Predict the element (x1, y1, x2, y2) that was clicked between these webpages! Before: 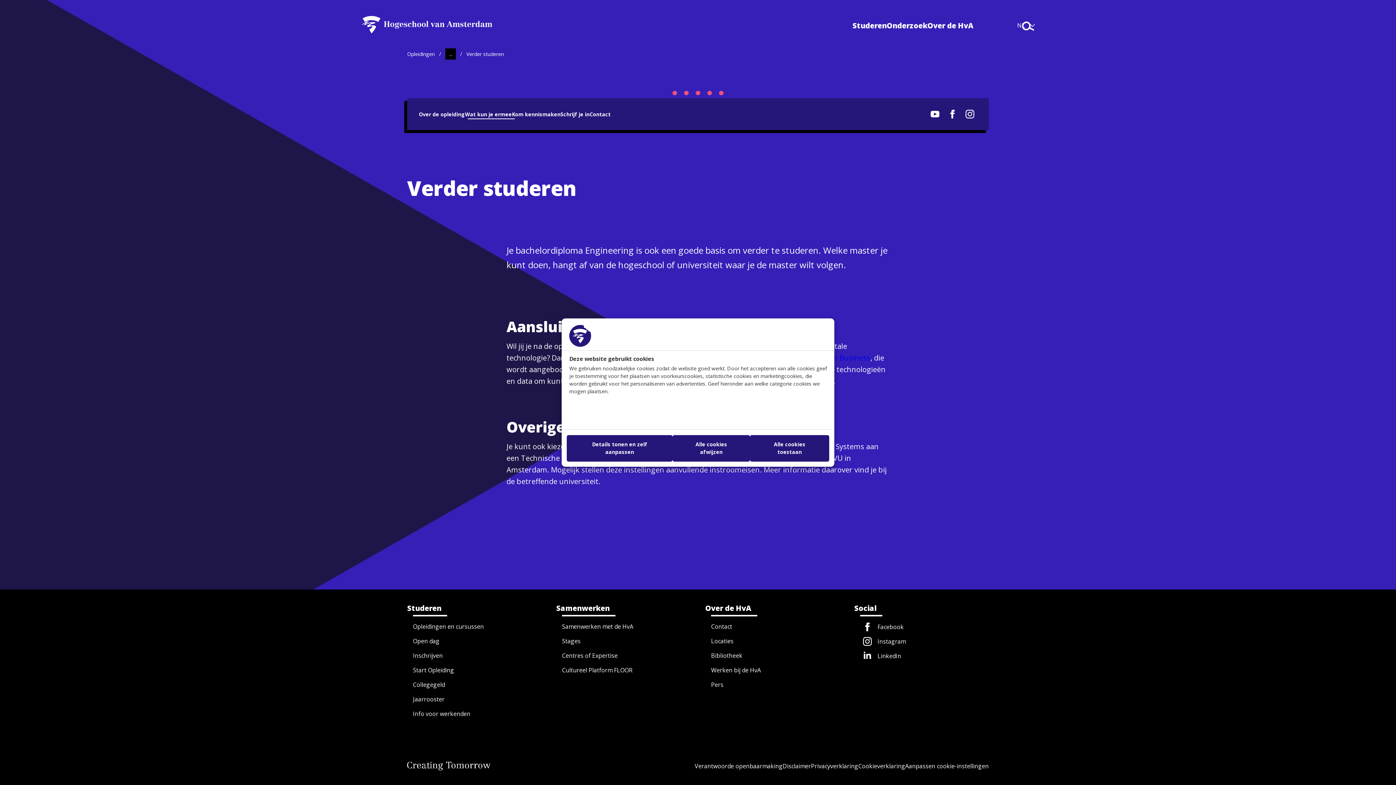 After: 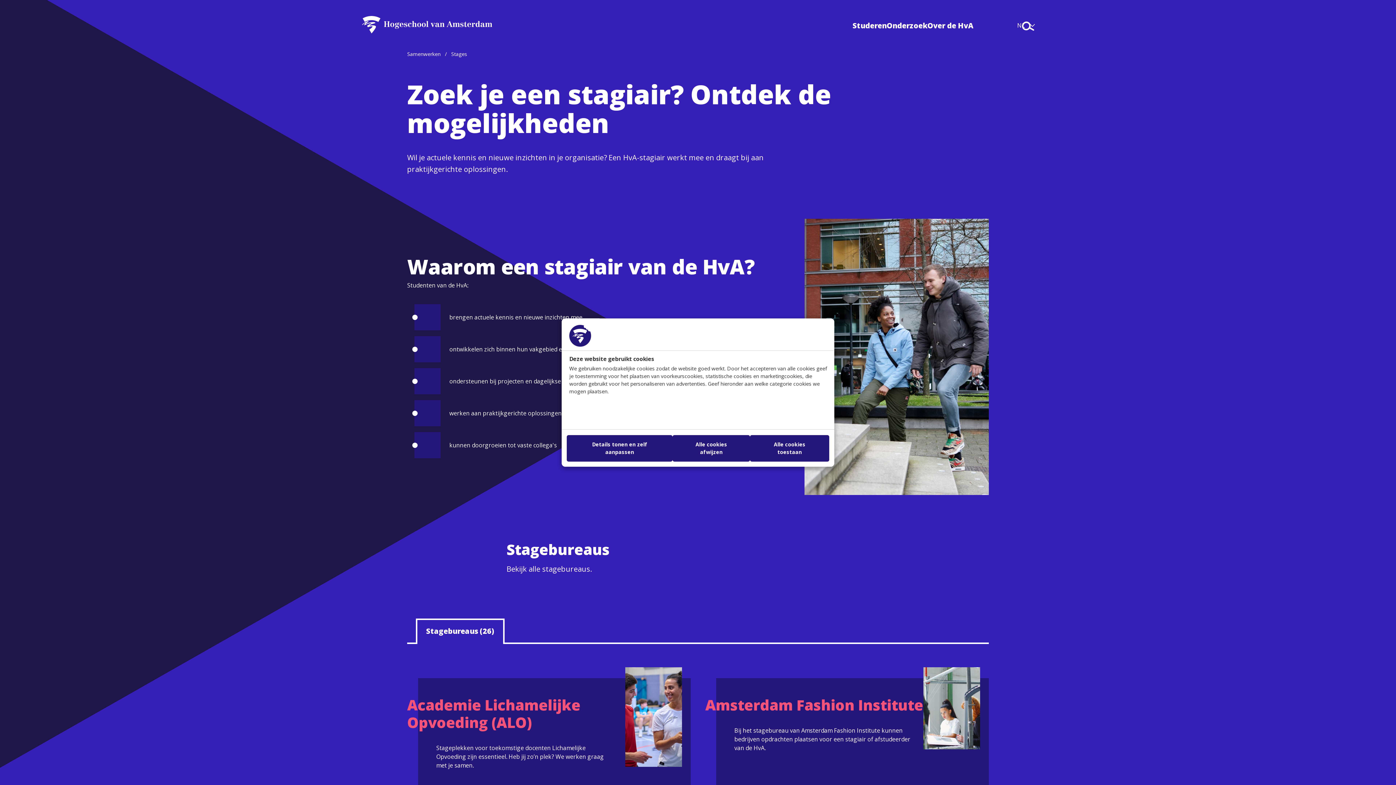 Action: bbox: (562, 637, 580, 645) label: Stages